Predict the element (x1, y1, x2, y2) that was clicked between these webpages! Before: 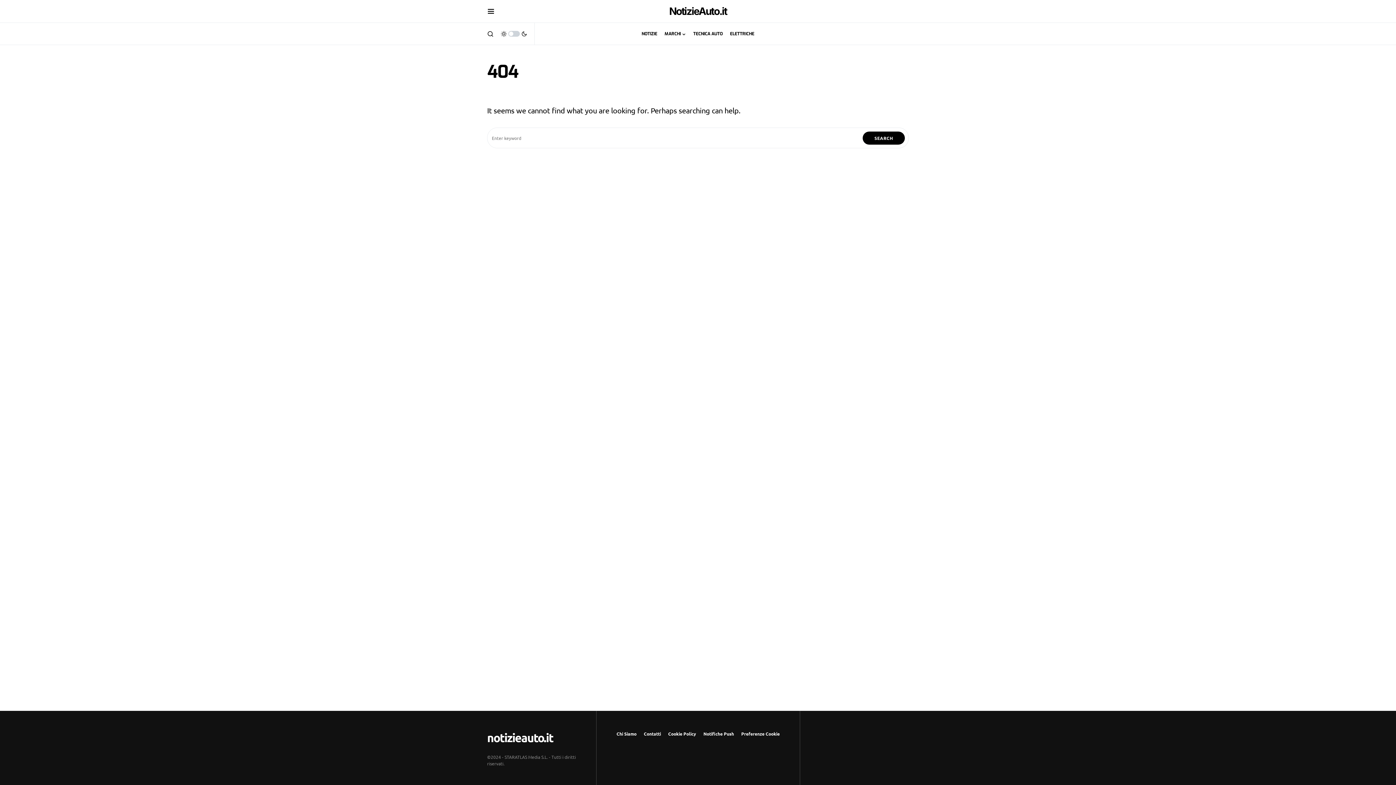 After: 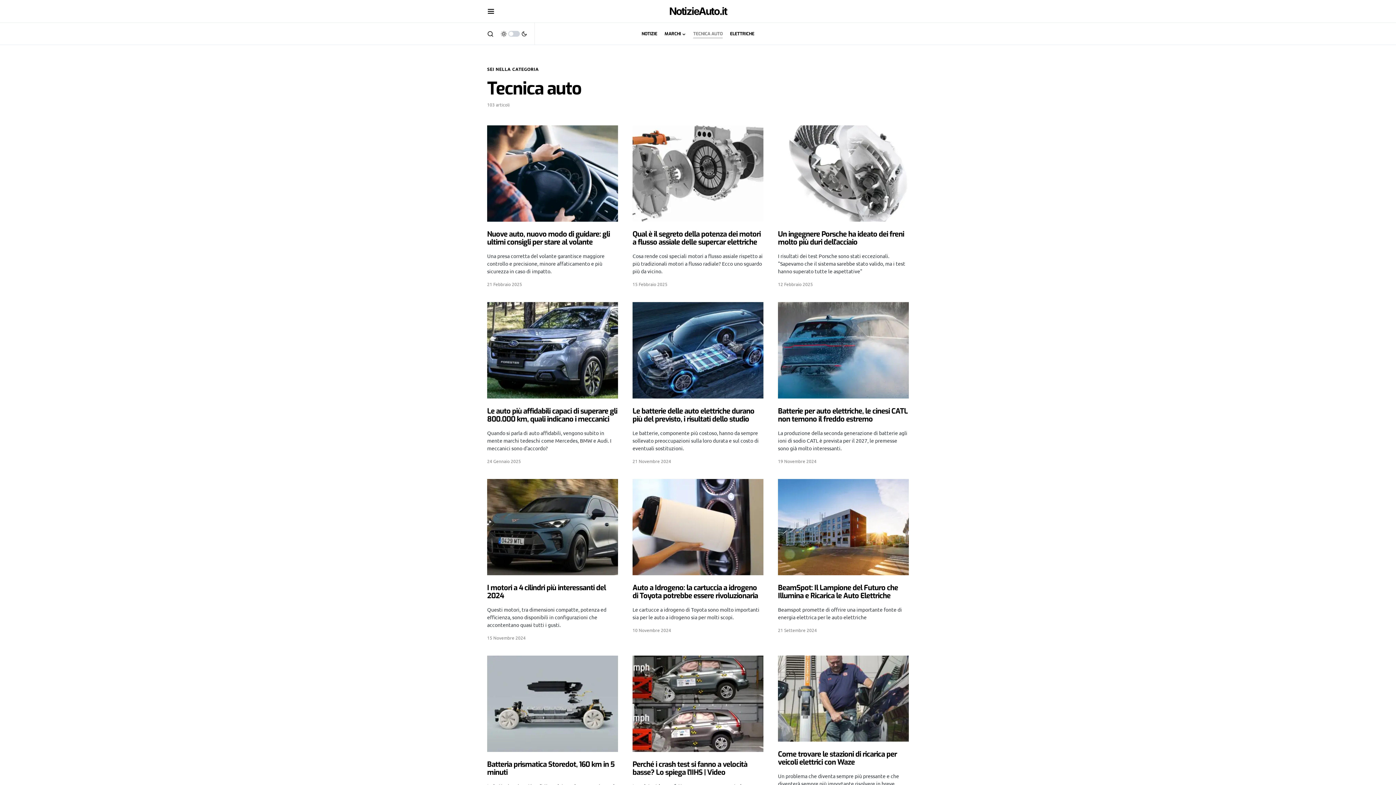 Action: bbox: (693, 22, 722, 44) label: TECNICA AUTO